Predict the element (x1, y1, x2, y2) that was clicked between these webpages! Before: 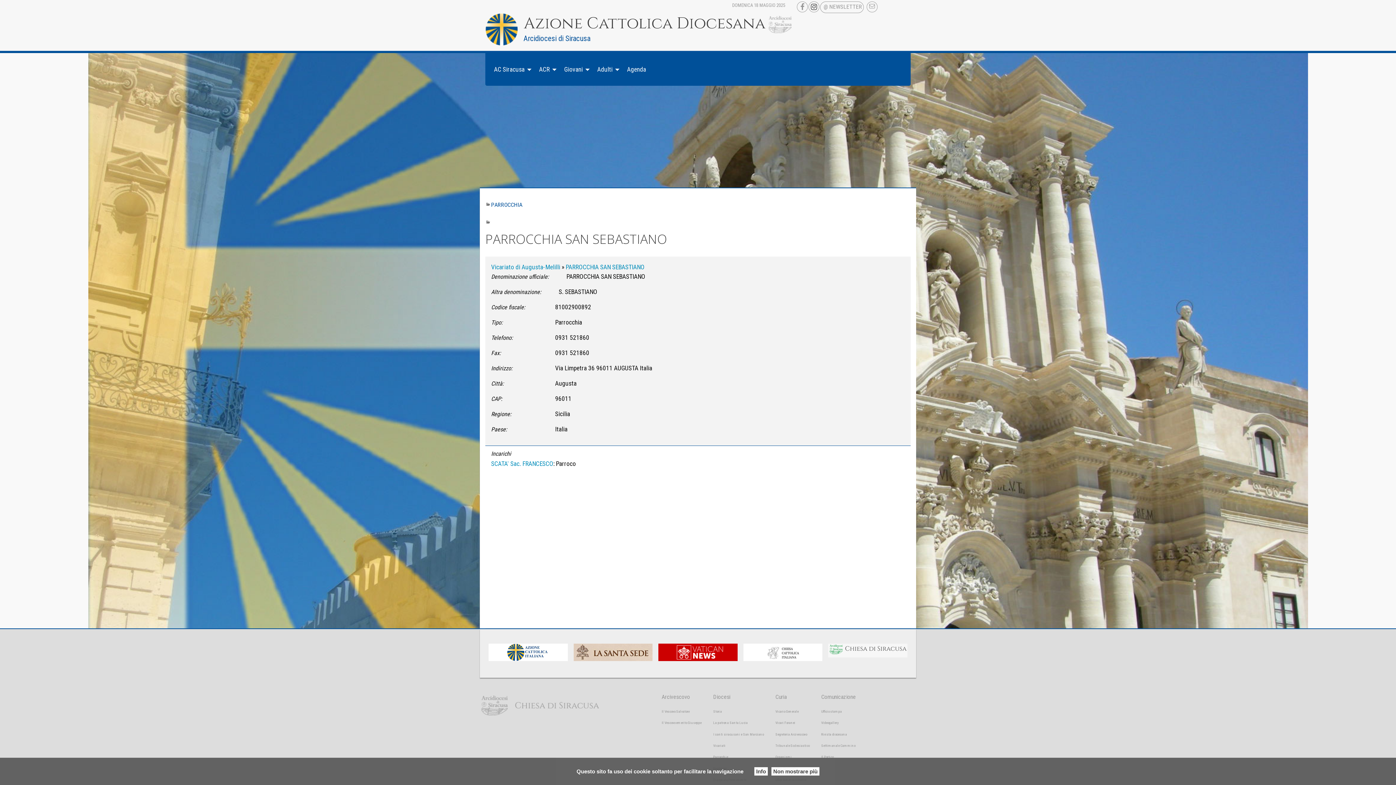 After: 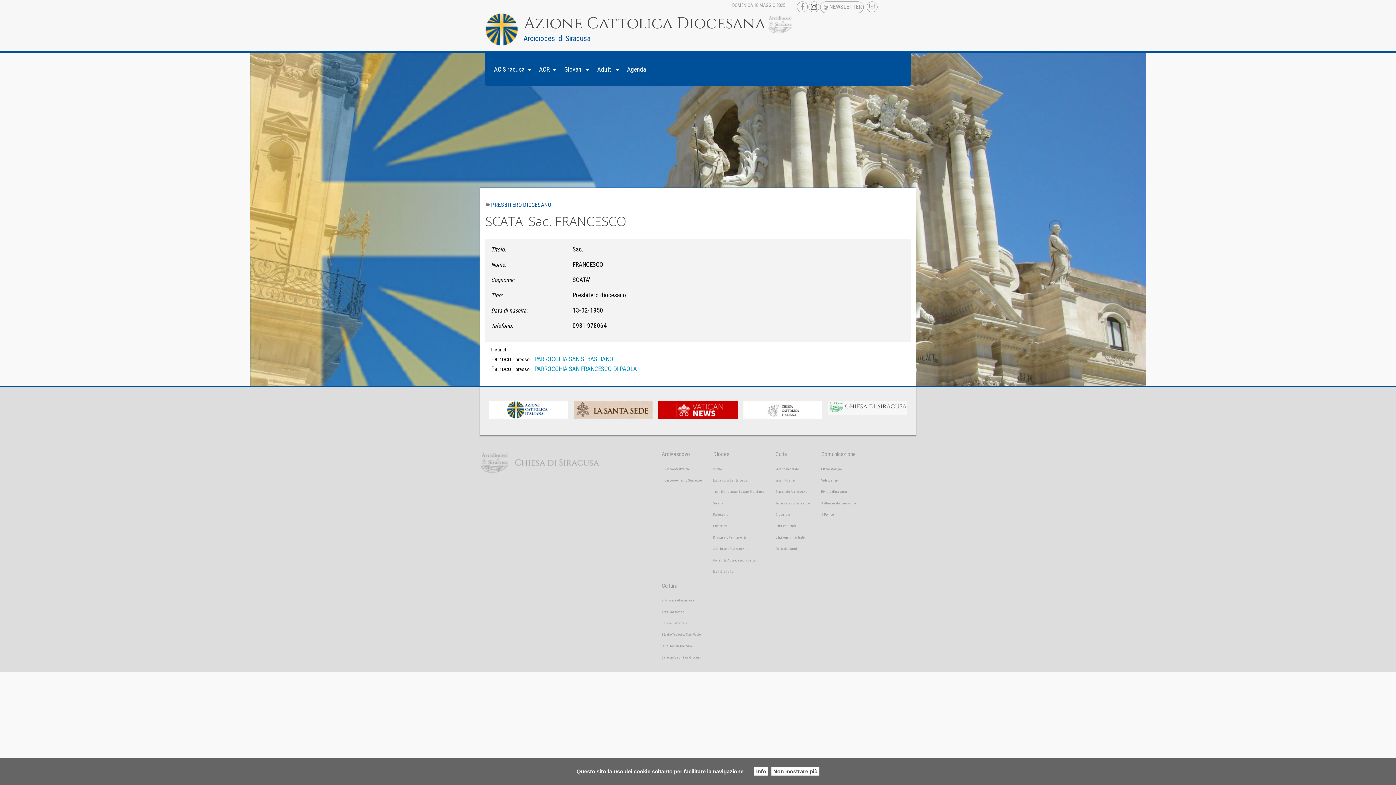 Action: label: SCATA' Sac. FRANCESCO bbox: (491, 460, 553, 467)